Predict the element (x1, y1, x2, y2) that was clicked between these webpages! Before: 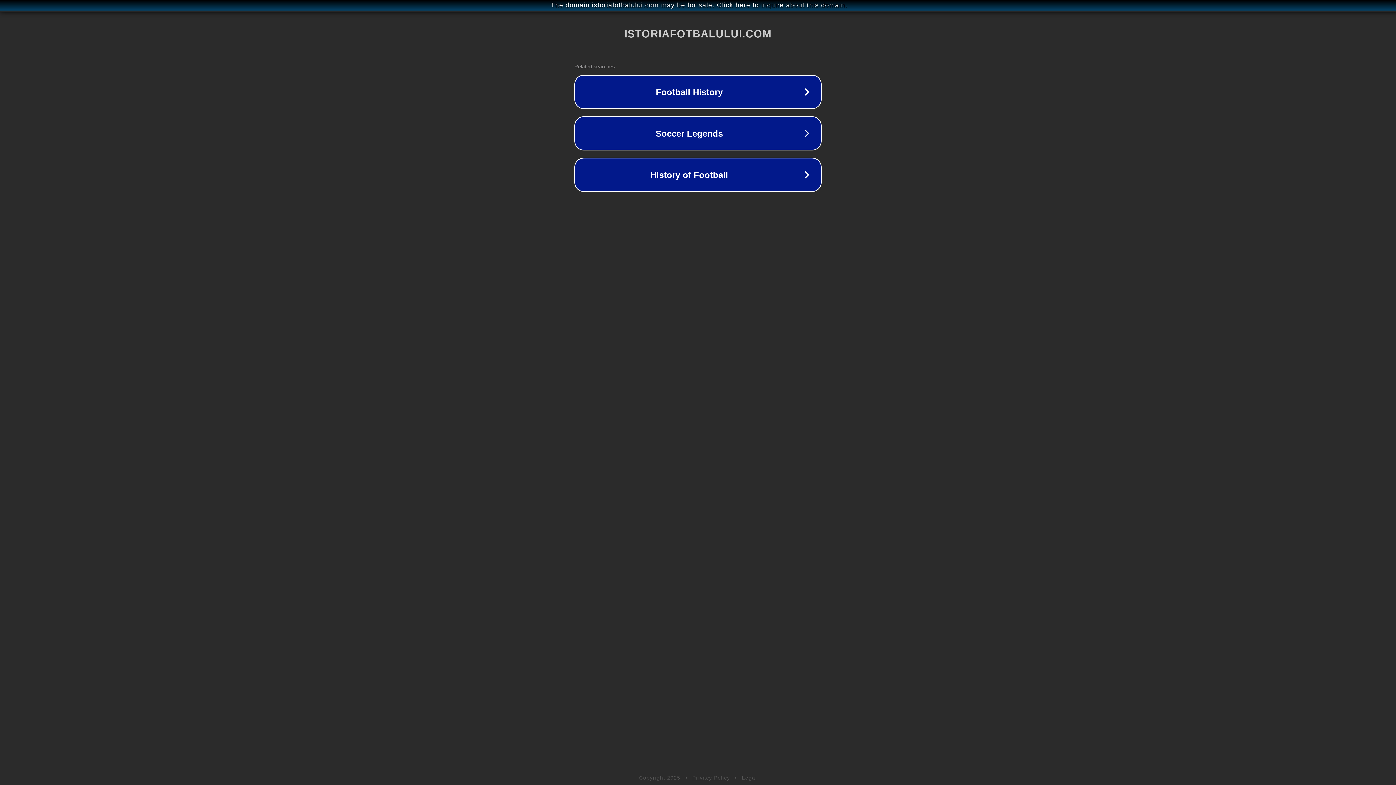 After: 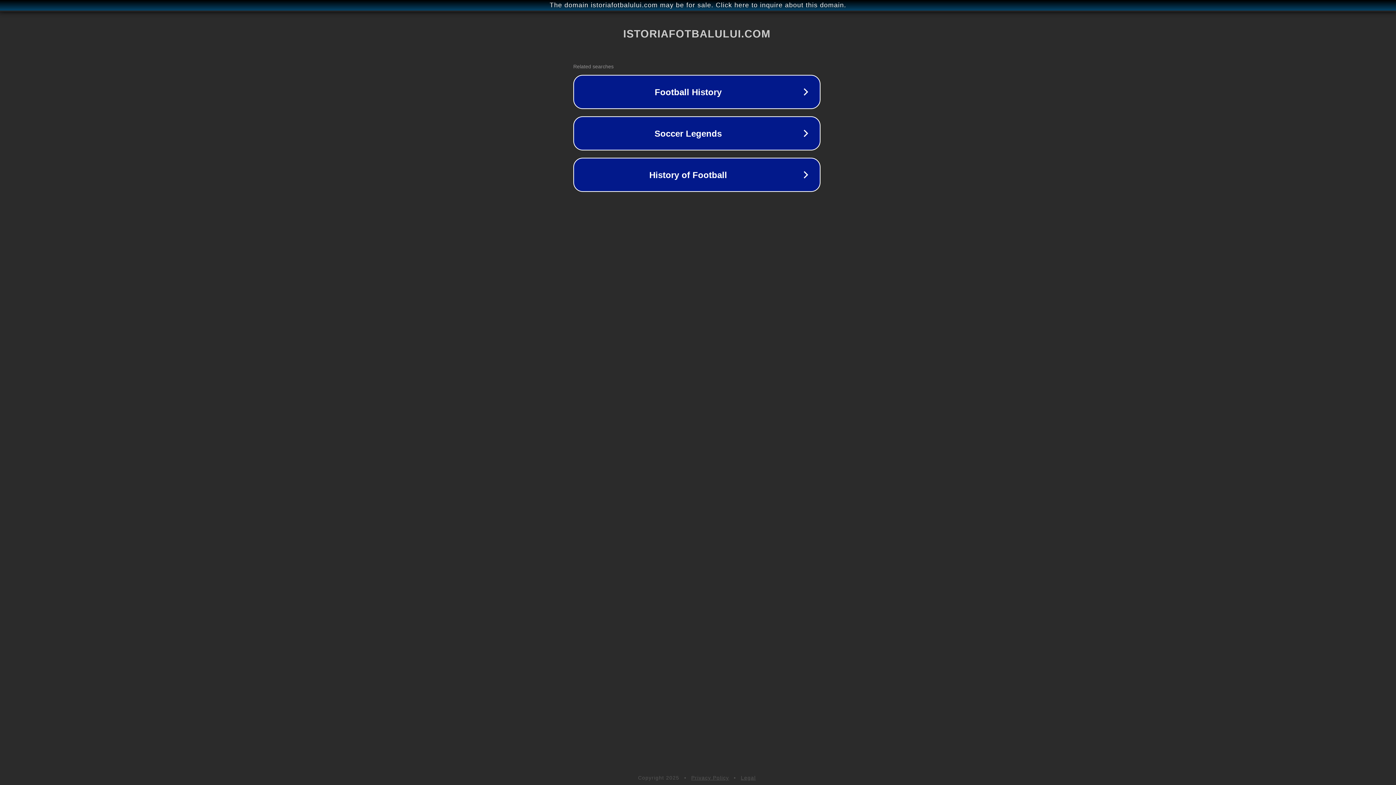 Action: bbox: (1, 1, 1397, 9) label: The domain istoriafotbalului.com may be for sale. Click here to inquire about this domain.